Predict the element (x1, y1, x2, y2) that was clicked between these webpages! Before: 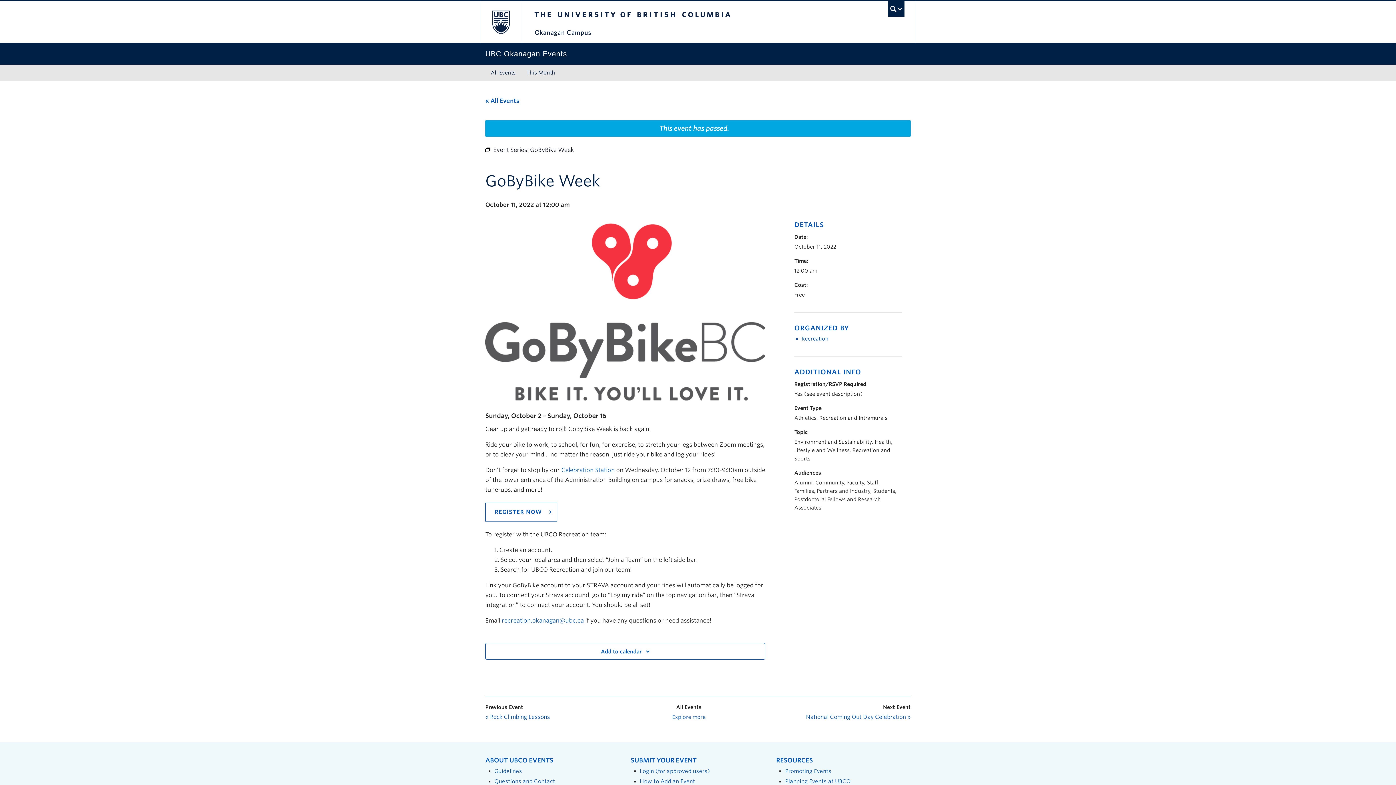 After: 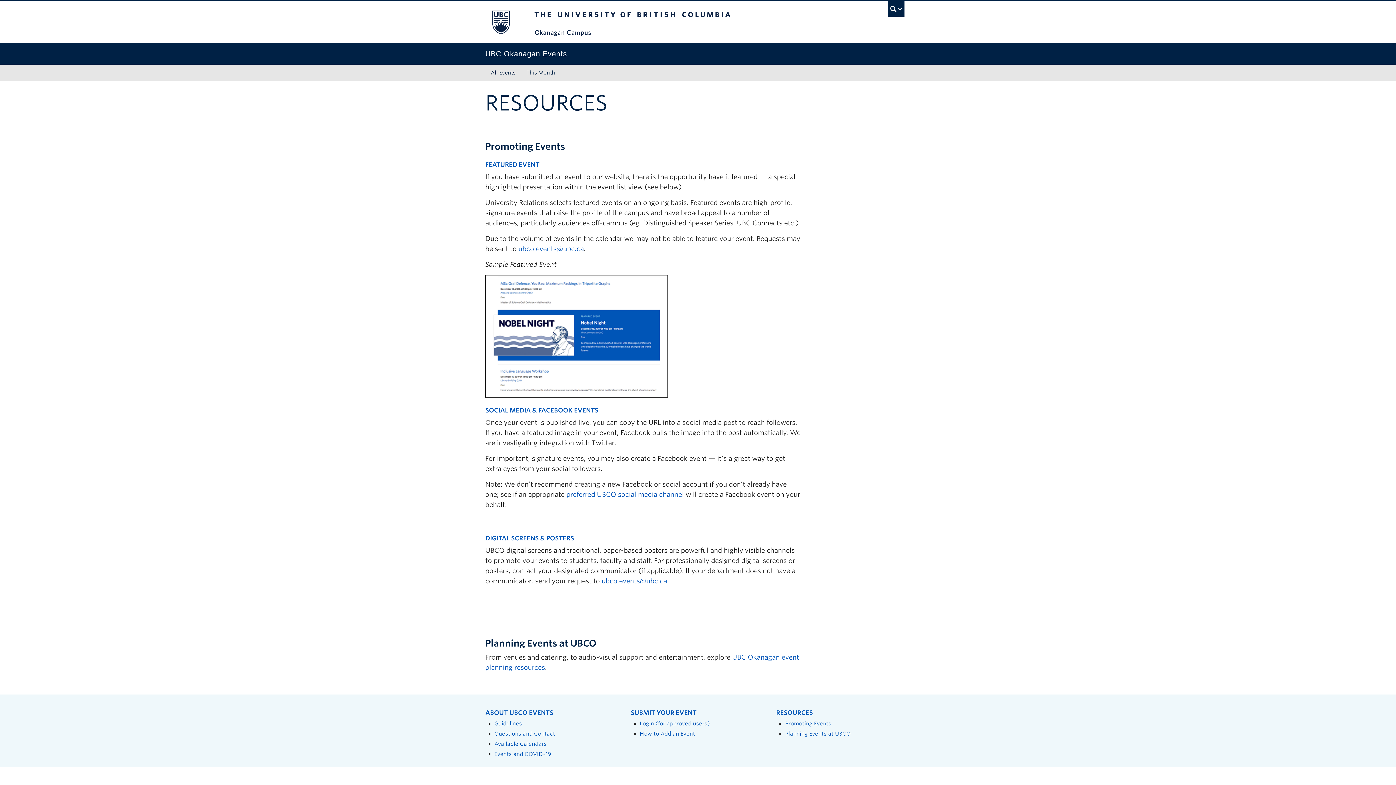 Action: label: Promoting Events bbox: (785, 768, 831, 774)